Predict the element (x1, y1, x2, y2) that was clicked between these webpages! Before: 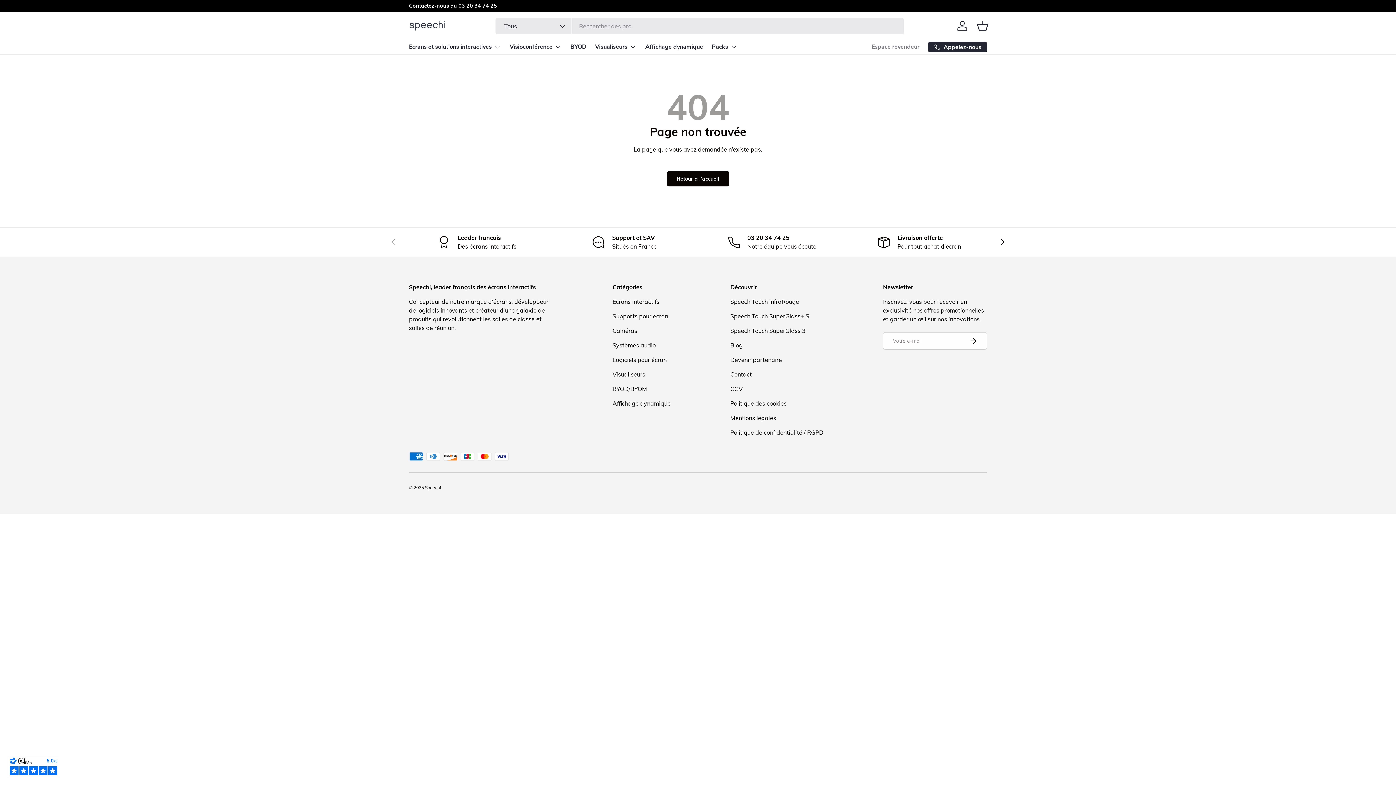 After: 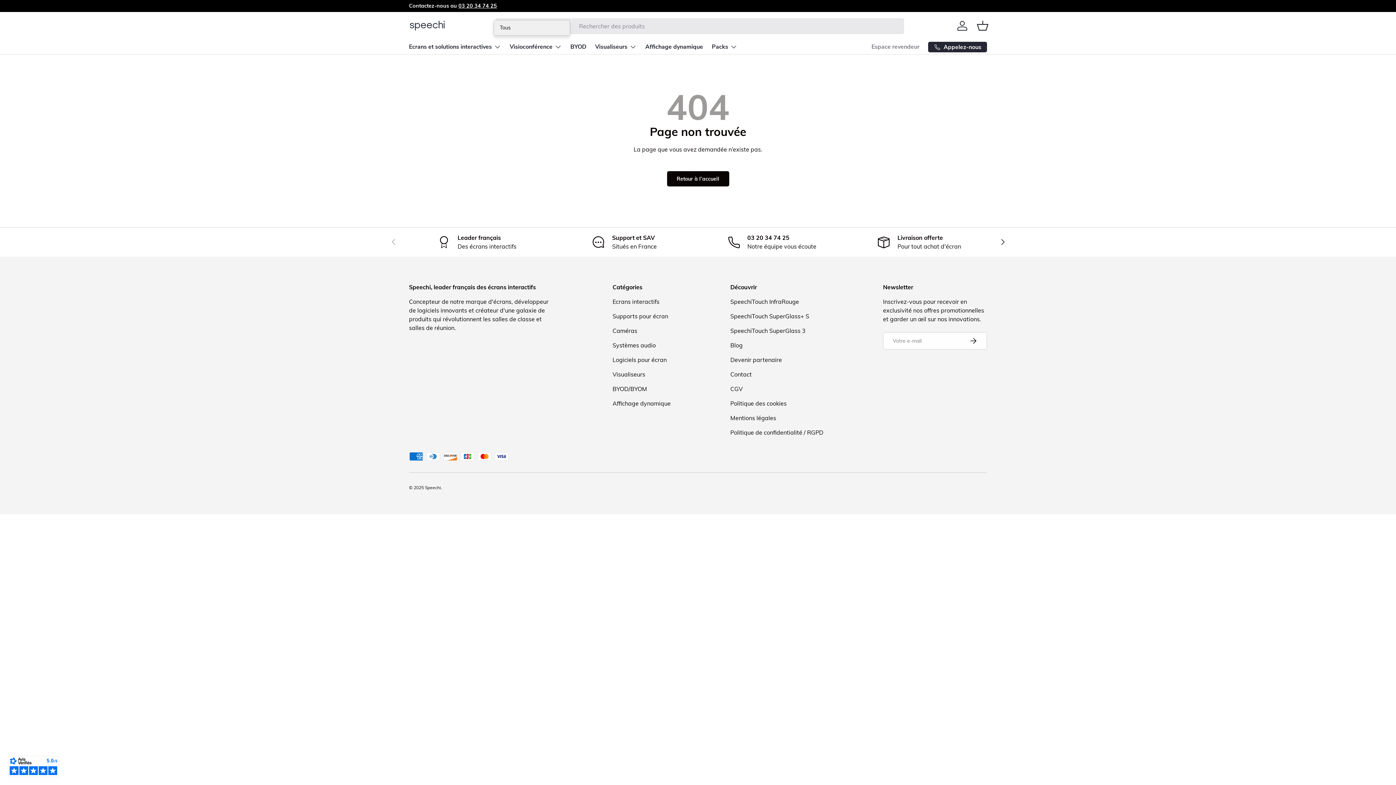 Action: label: Tous bbox: (495, 18, 571, 34)